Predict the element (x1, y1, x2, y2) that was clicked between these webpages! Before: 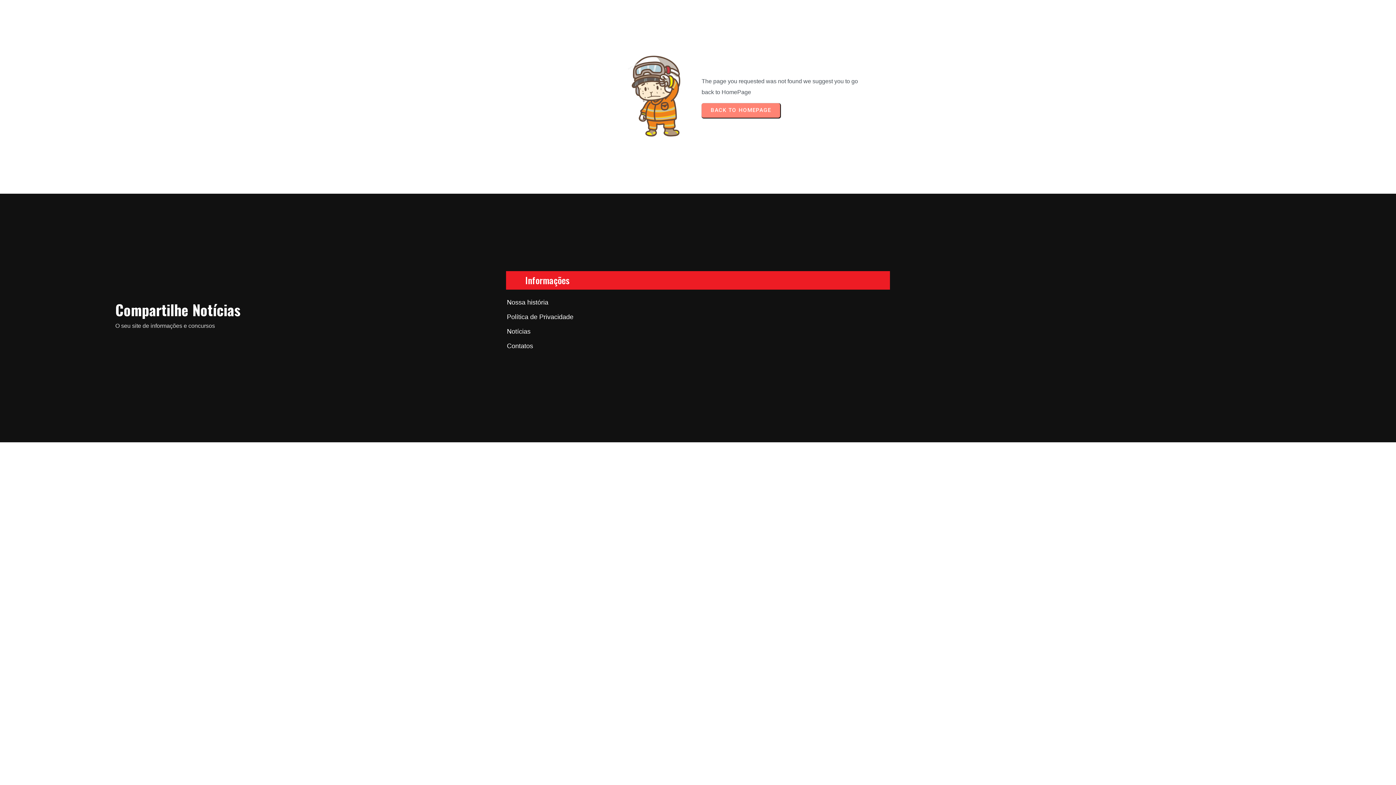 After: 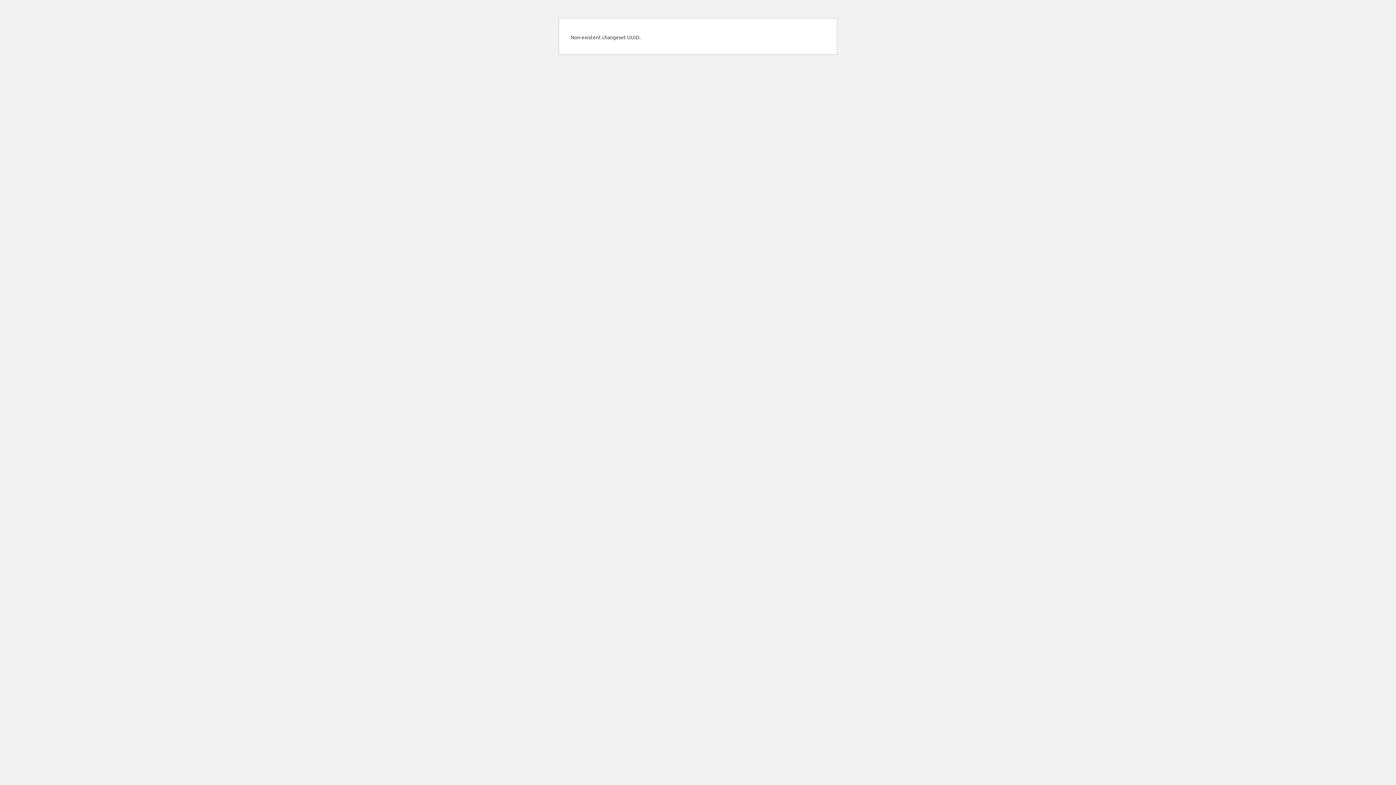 Action: label: Política de Privacidade bbox: (482, 309, 865, 324)